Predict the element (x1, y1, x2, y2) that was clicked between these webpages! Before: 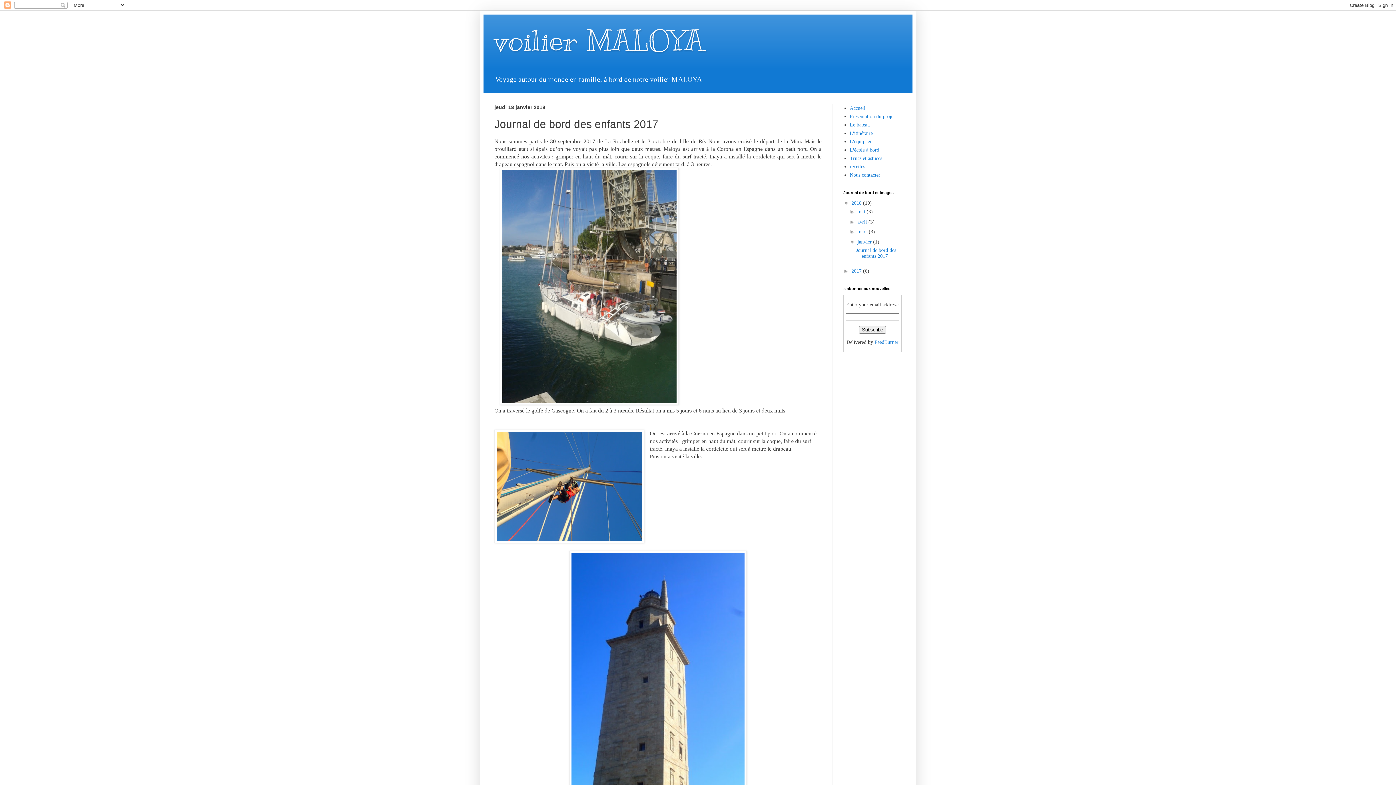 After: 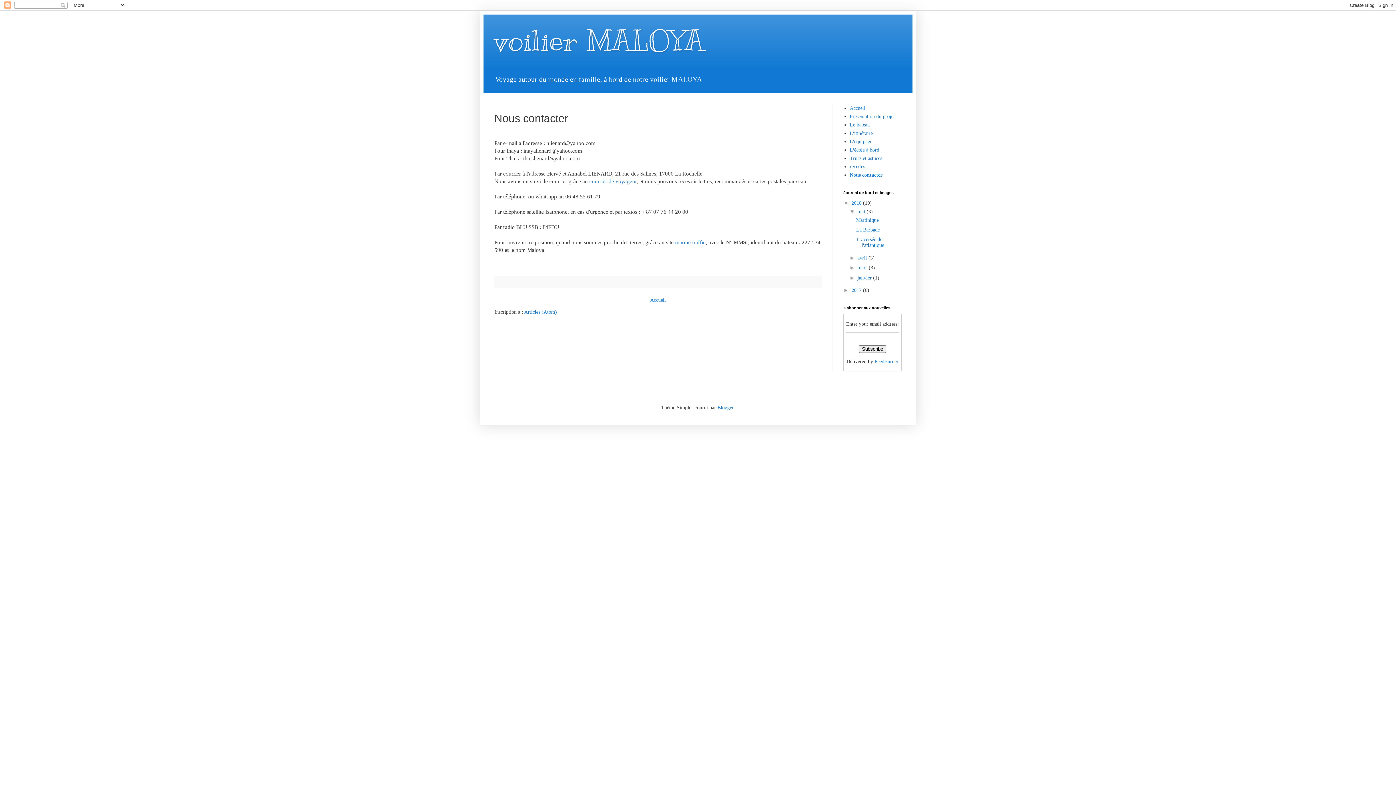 Action: label: Nous contacter bbox: (850, 172, 880, 177)